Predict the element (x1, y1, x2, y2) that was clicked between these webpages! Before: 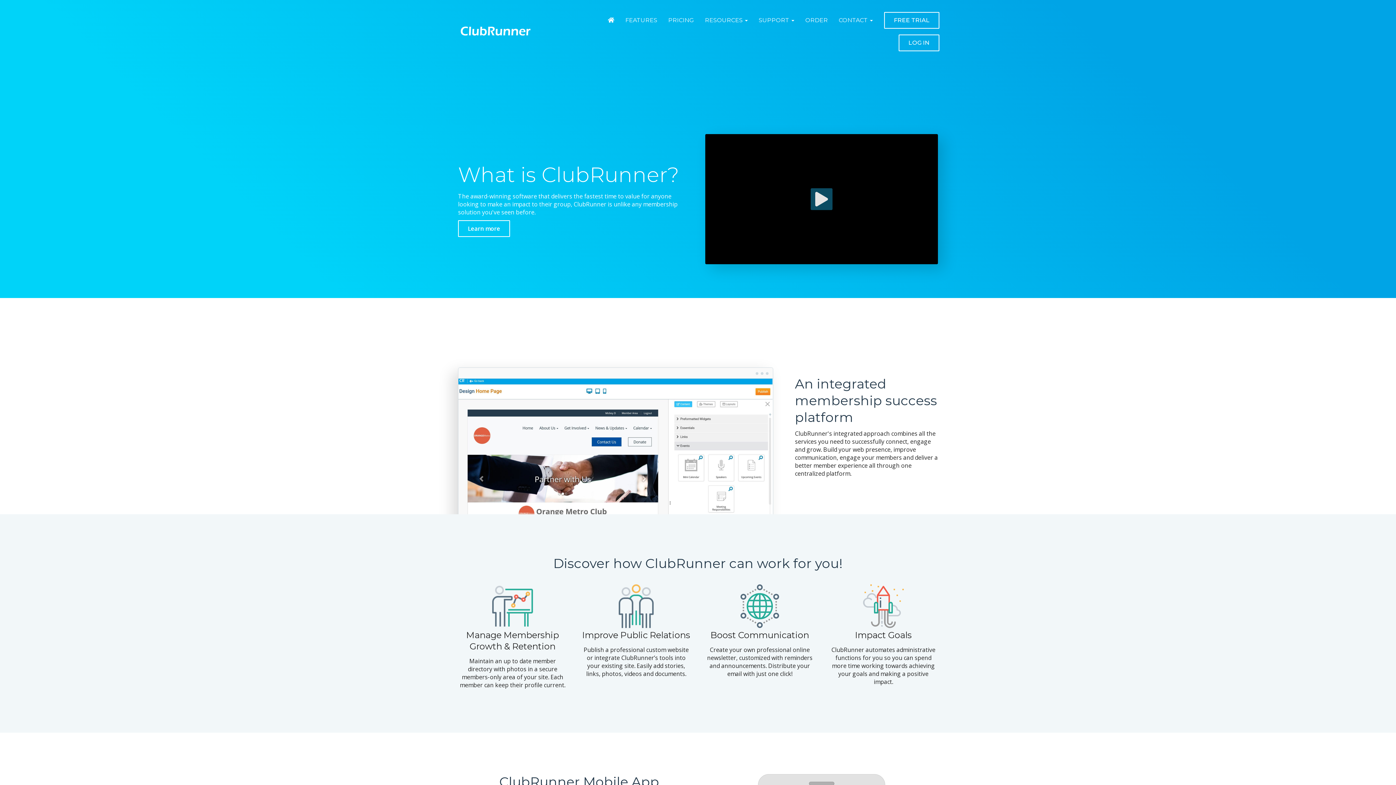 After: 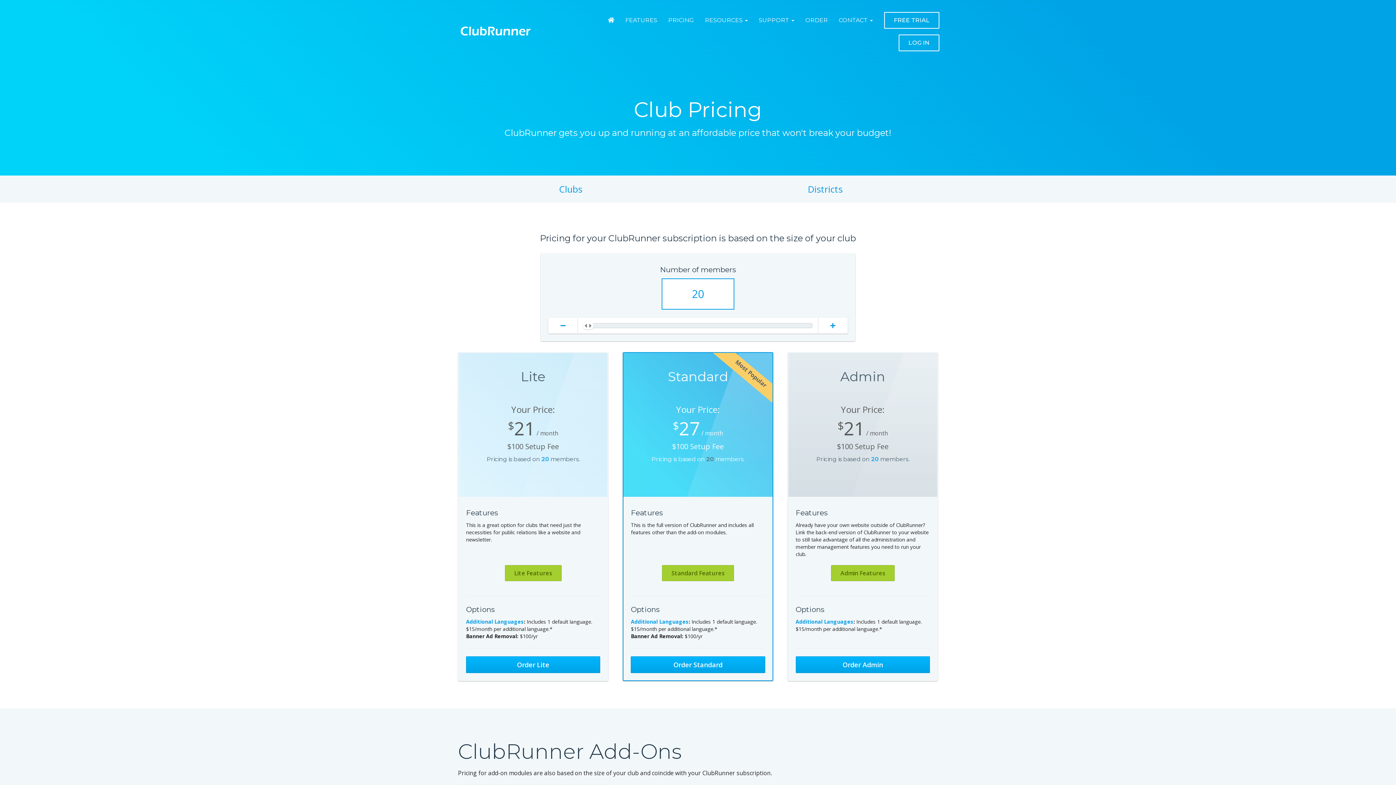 Action: label: PRICING bbox: (662, 9, 699, 31)